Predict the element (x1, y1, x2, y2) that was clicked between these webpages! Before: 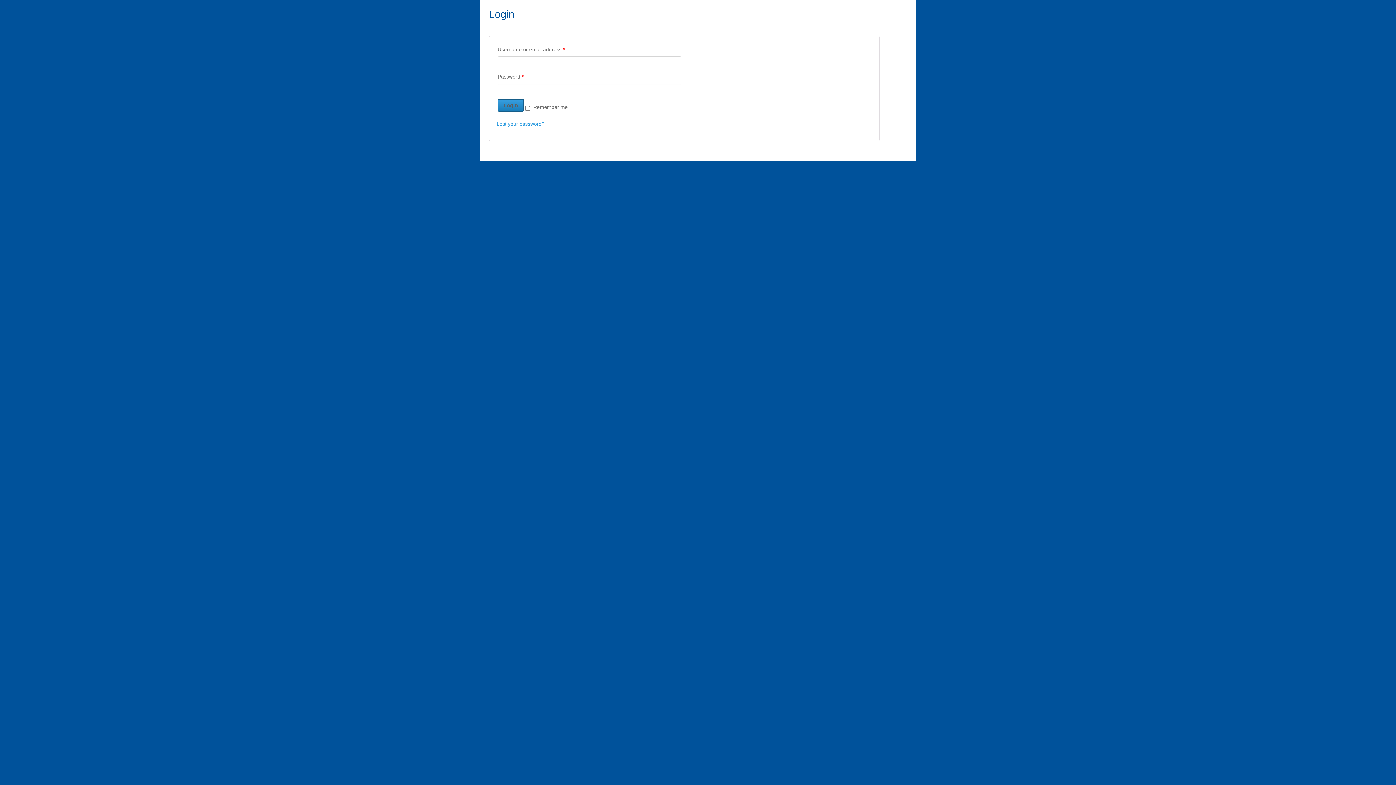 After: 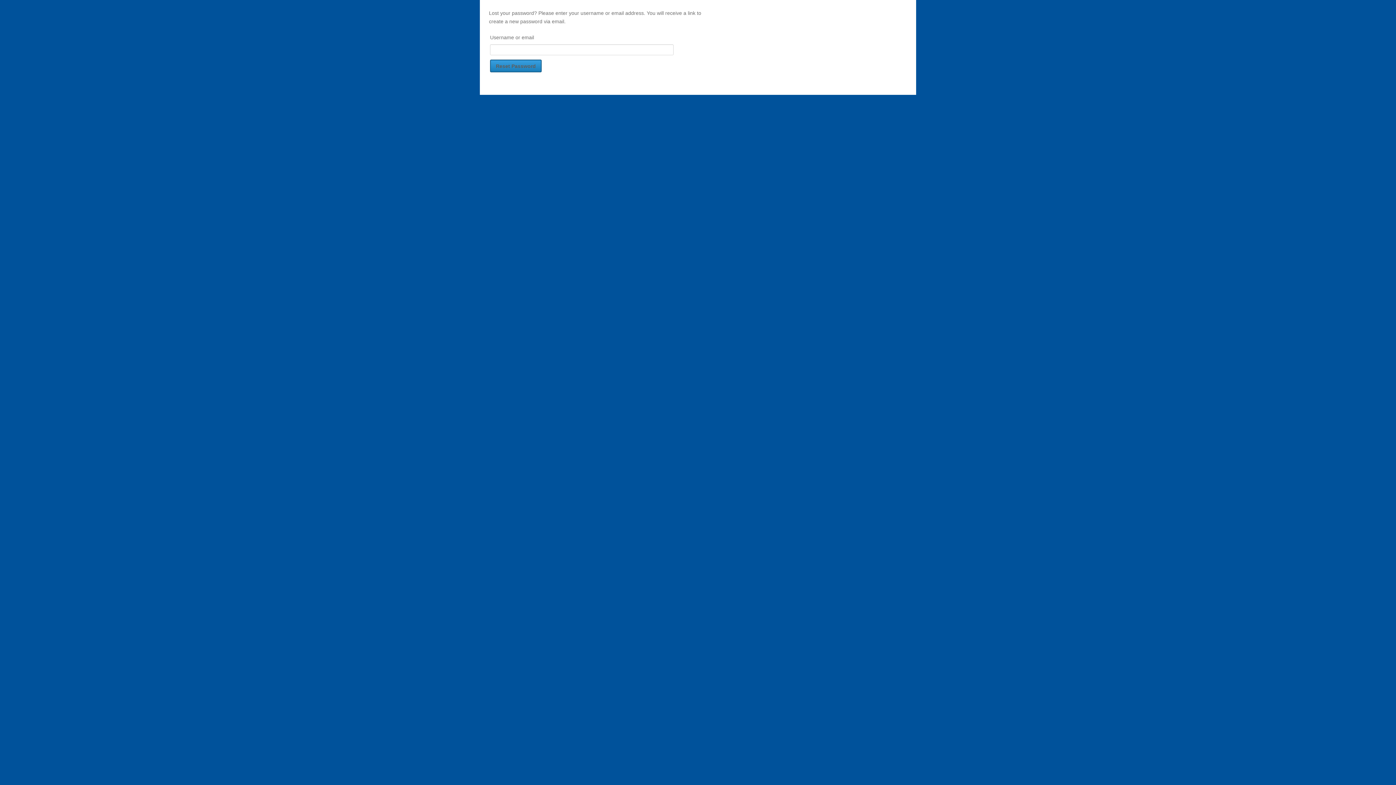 Action: label: Lost your password? bbox: (496, 121, 544, 127)